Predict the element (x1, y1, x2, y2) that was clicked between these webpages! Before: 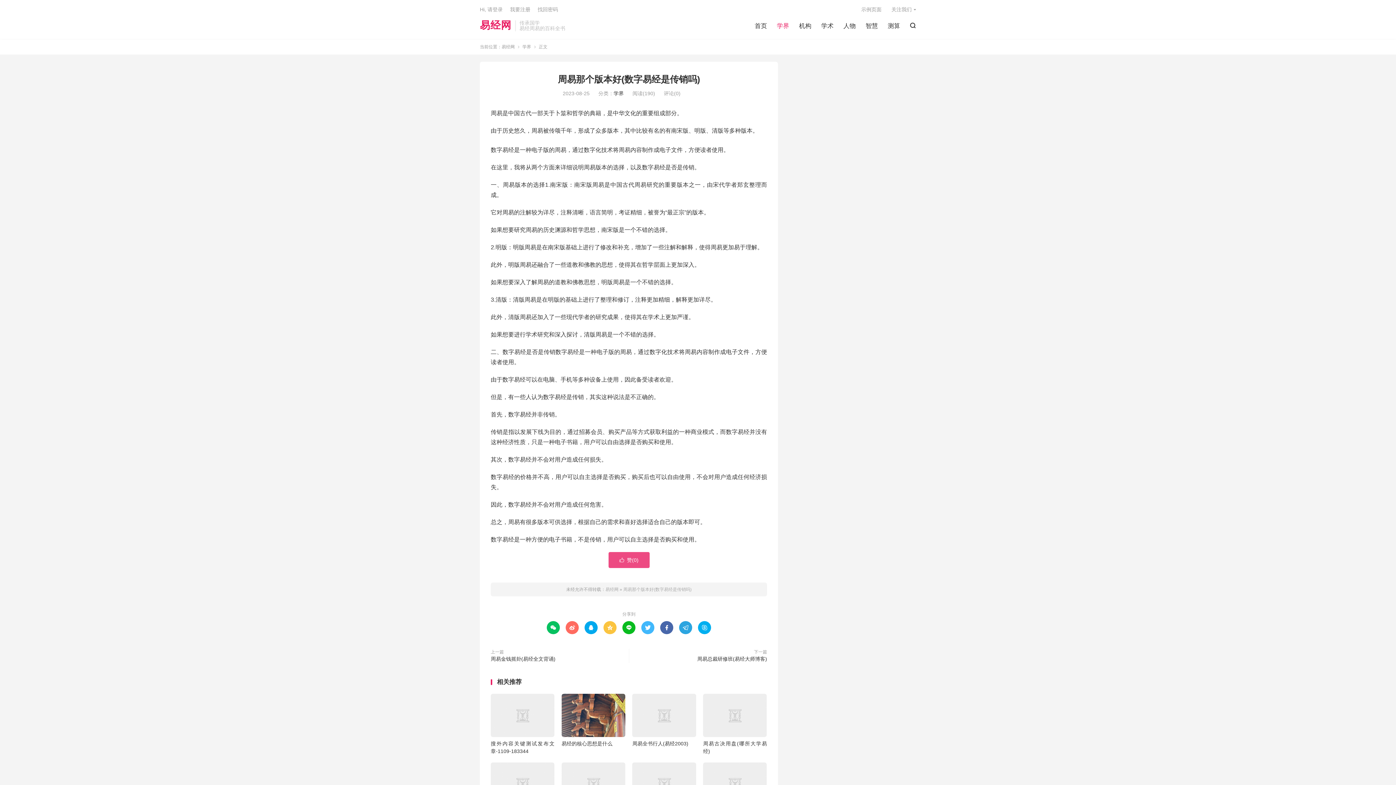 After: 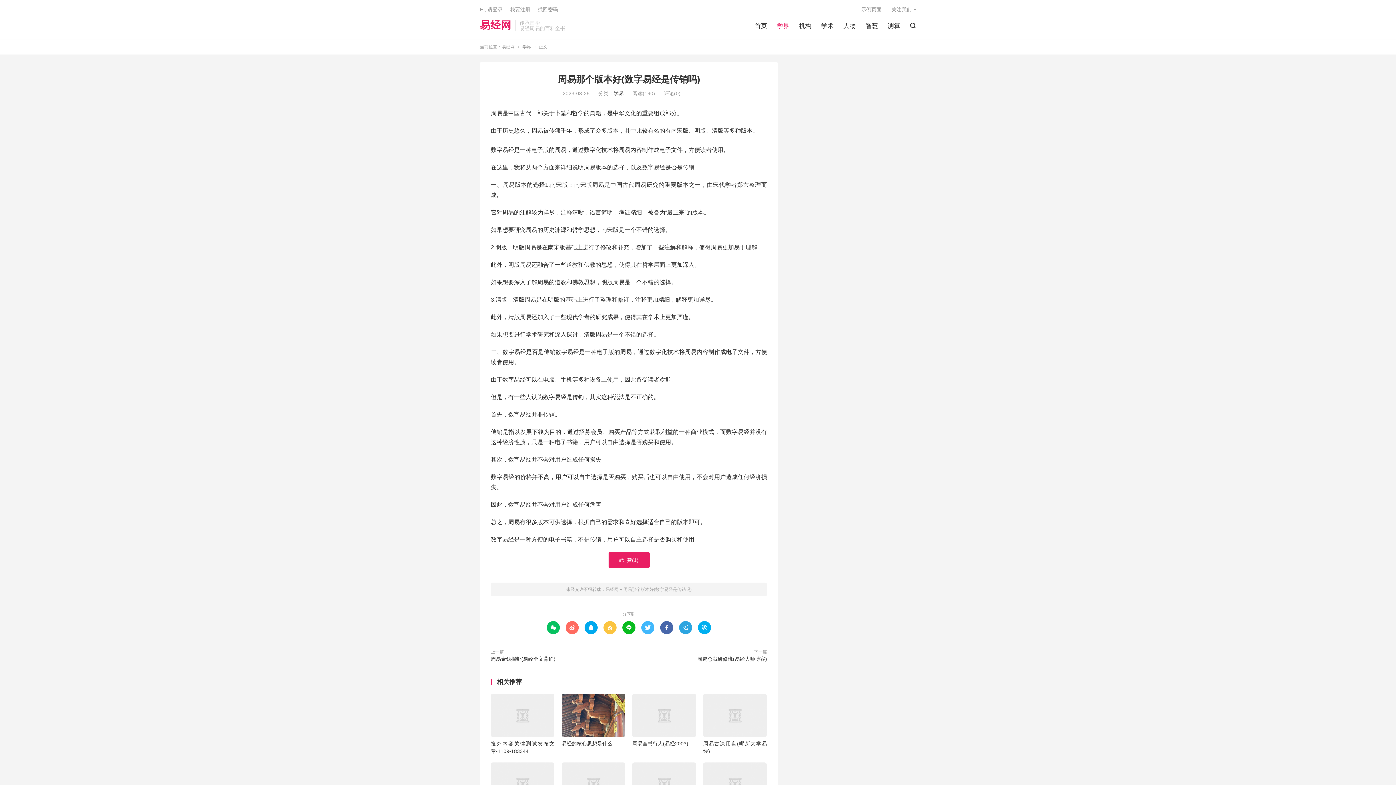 Action: label: 赞(0) bbox: (608, 552, 649, 568)